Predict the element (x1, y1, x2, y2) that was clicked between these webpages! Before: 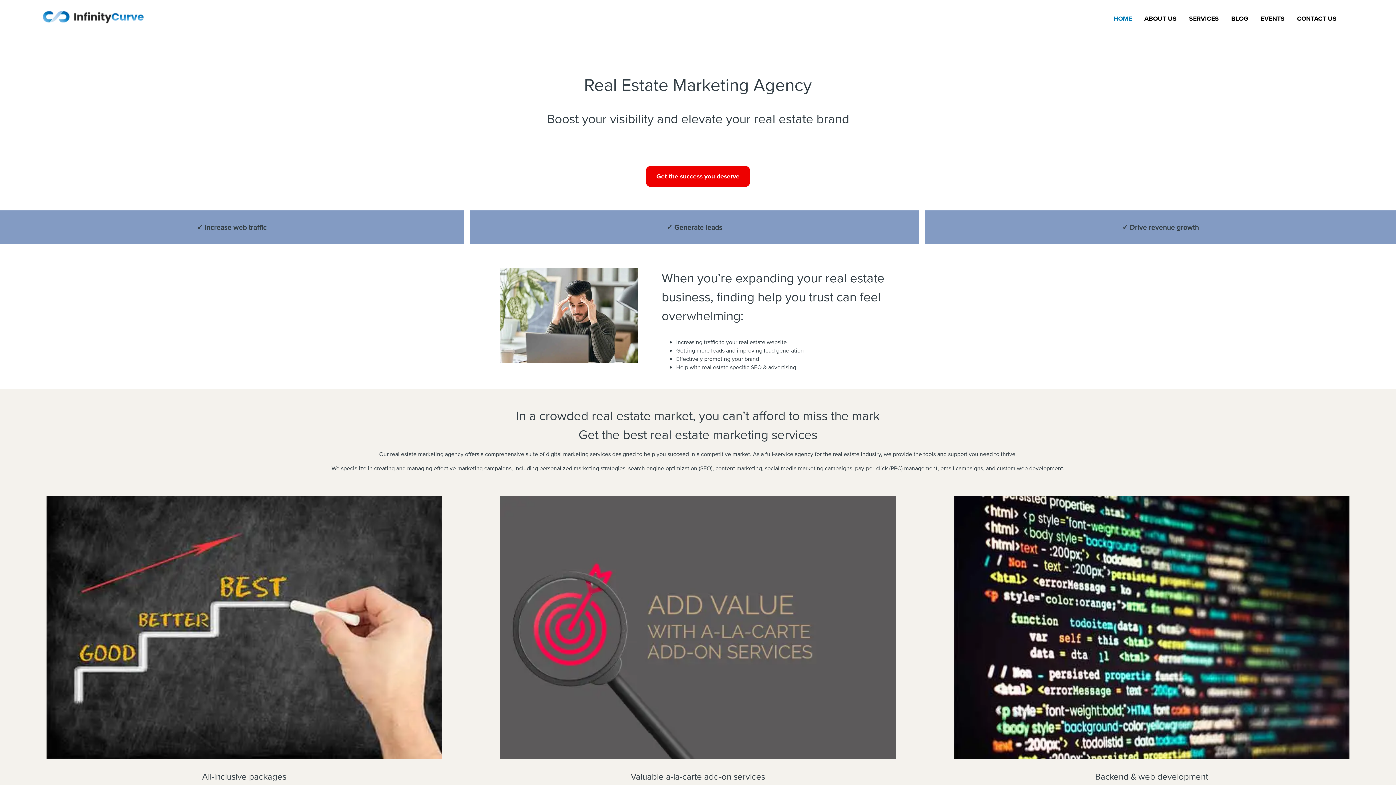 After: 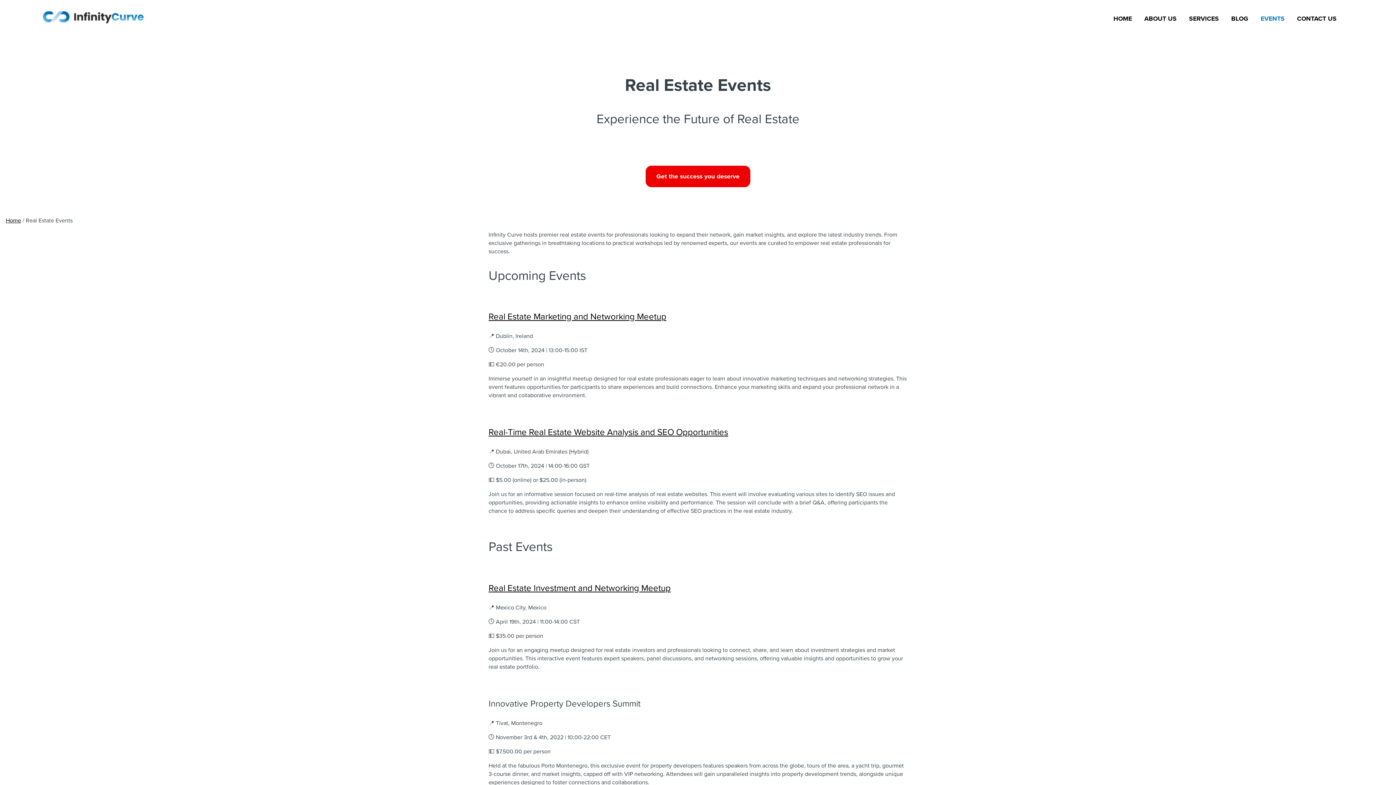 Action: label: EVENTS bbox: (1257, 13, 1288, 23)